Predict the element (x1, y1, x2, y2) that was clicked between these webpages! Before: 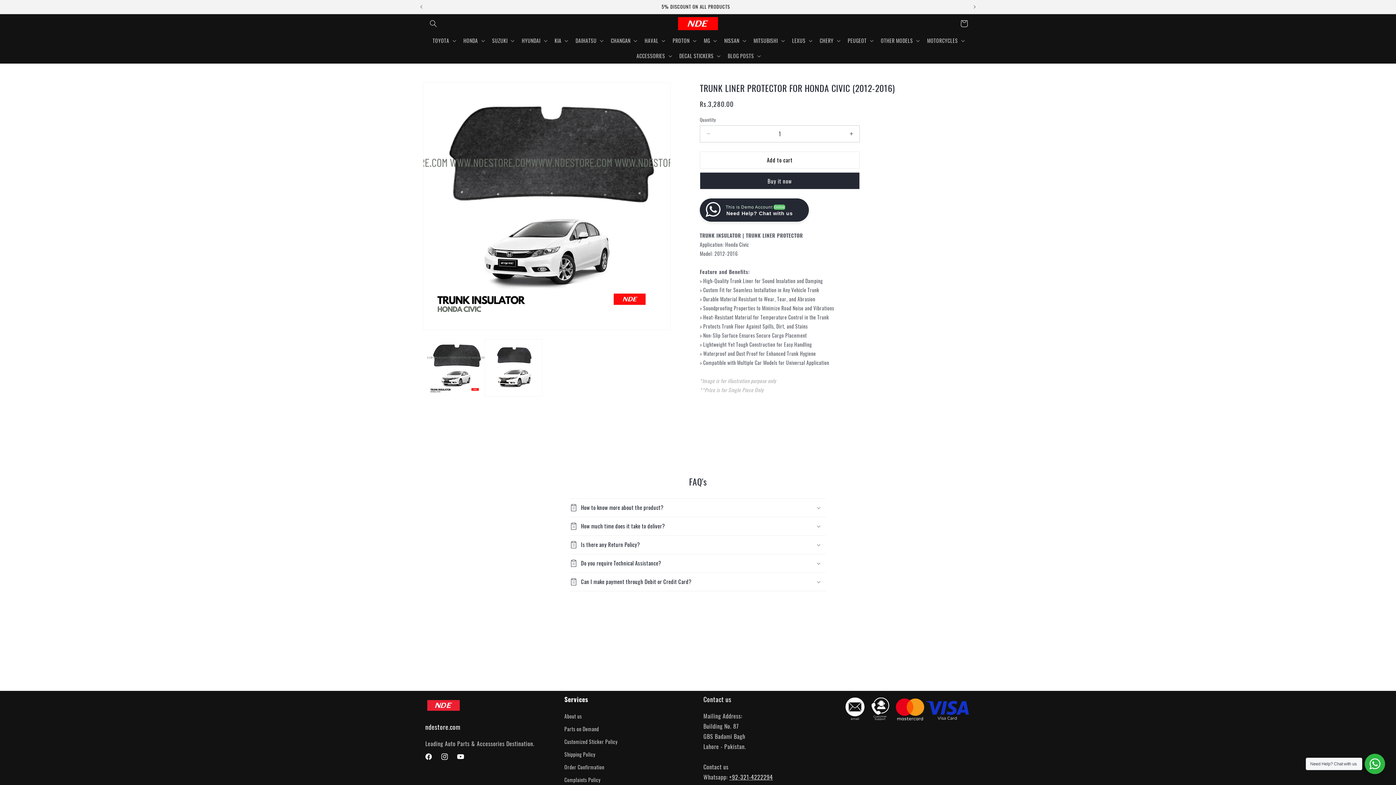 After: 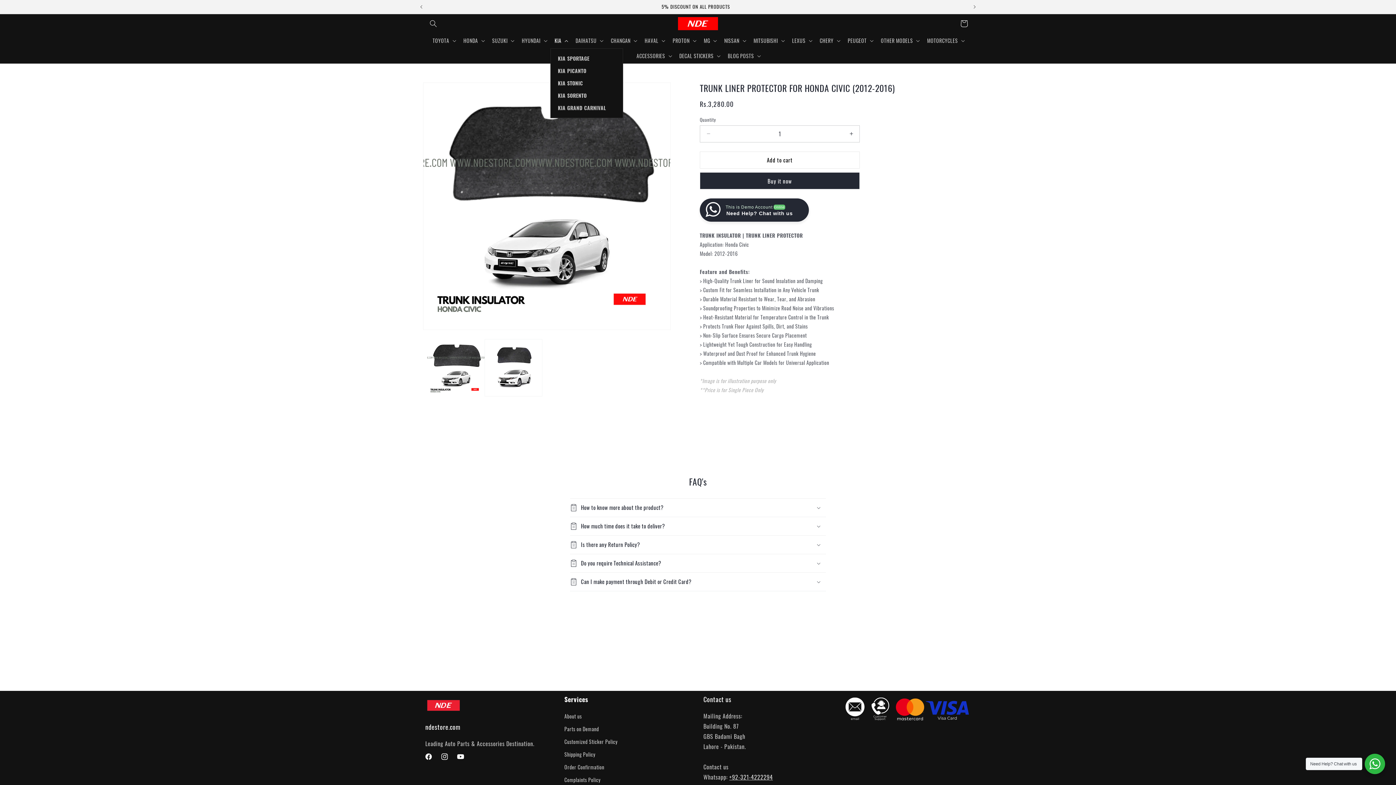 Action: label: KIA bbox: (550, 32, 571, 48)